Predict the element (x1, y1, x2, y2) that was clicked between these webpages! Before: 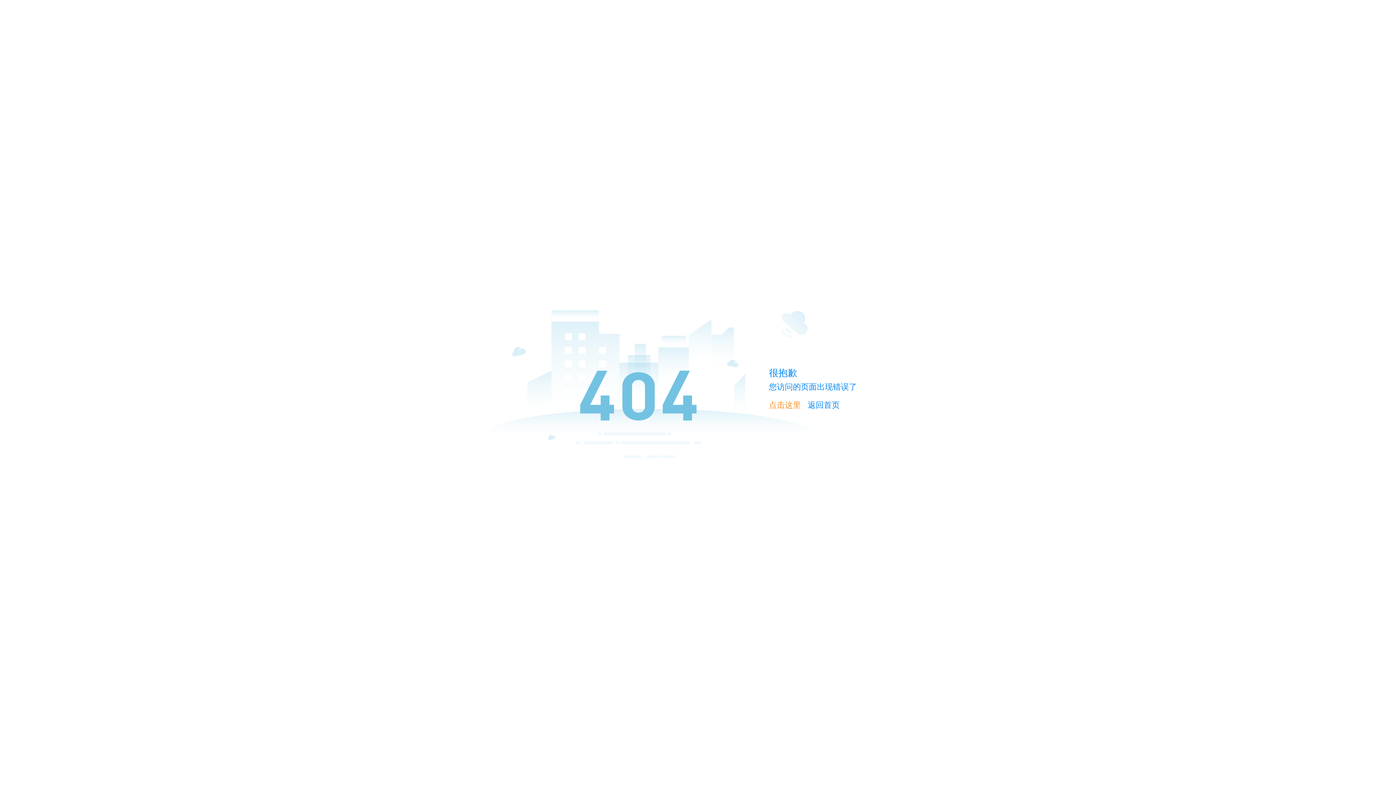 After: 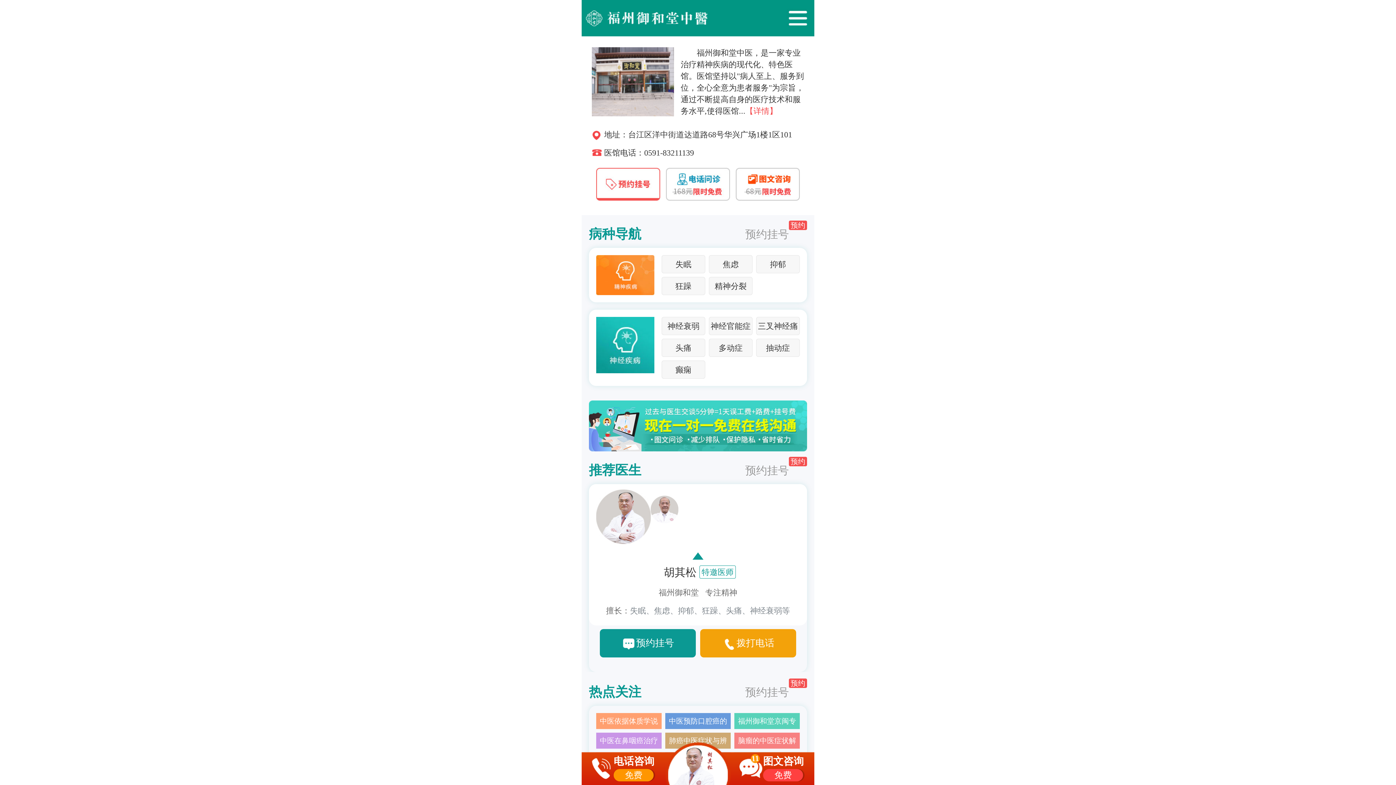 Action: label: 点击这里 bbox: (769, 400, 801, 409)